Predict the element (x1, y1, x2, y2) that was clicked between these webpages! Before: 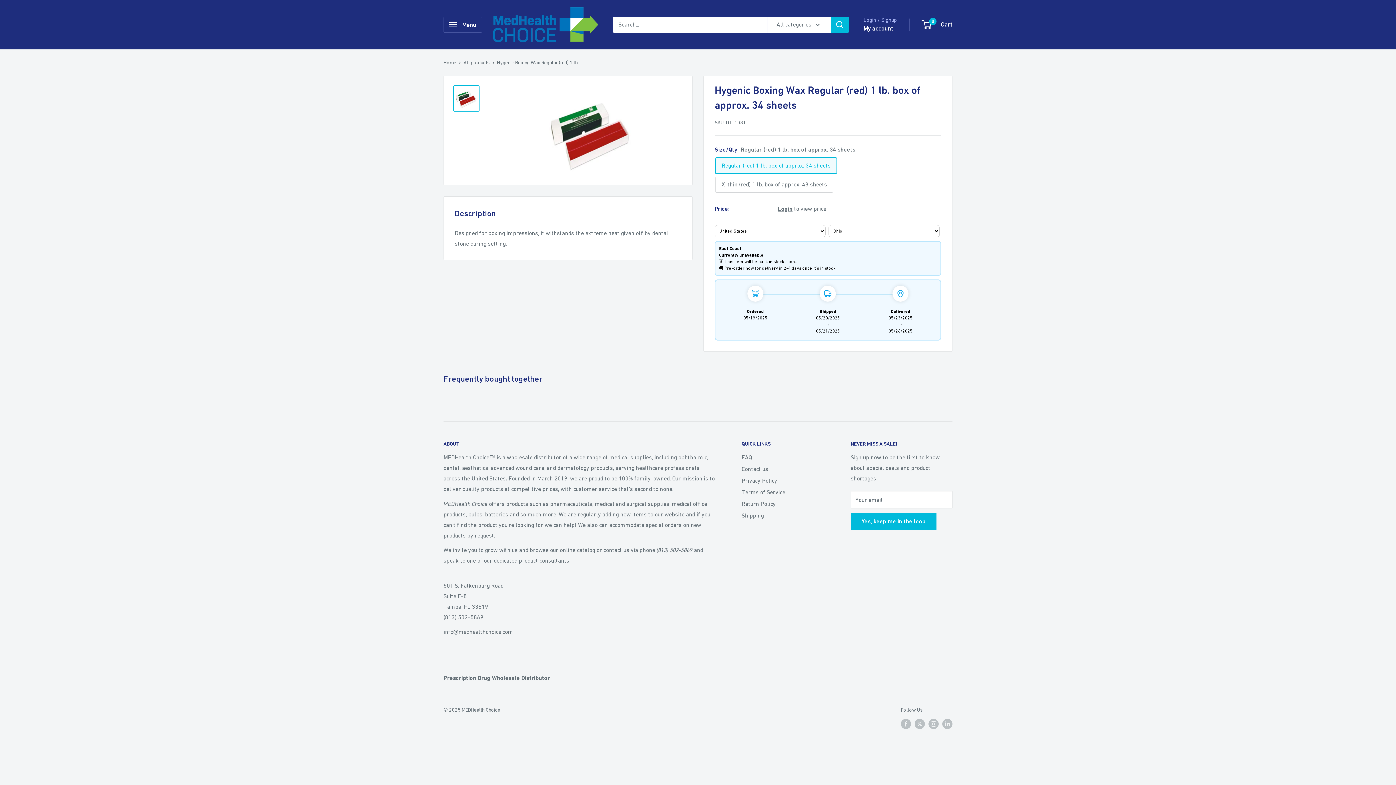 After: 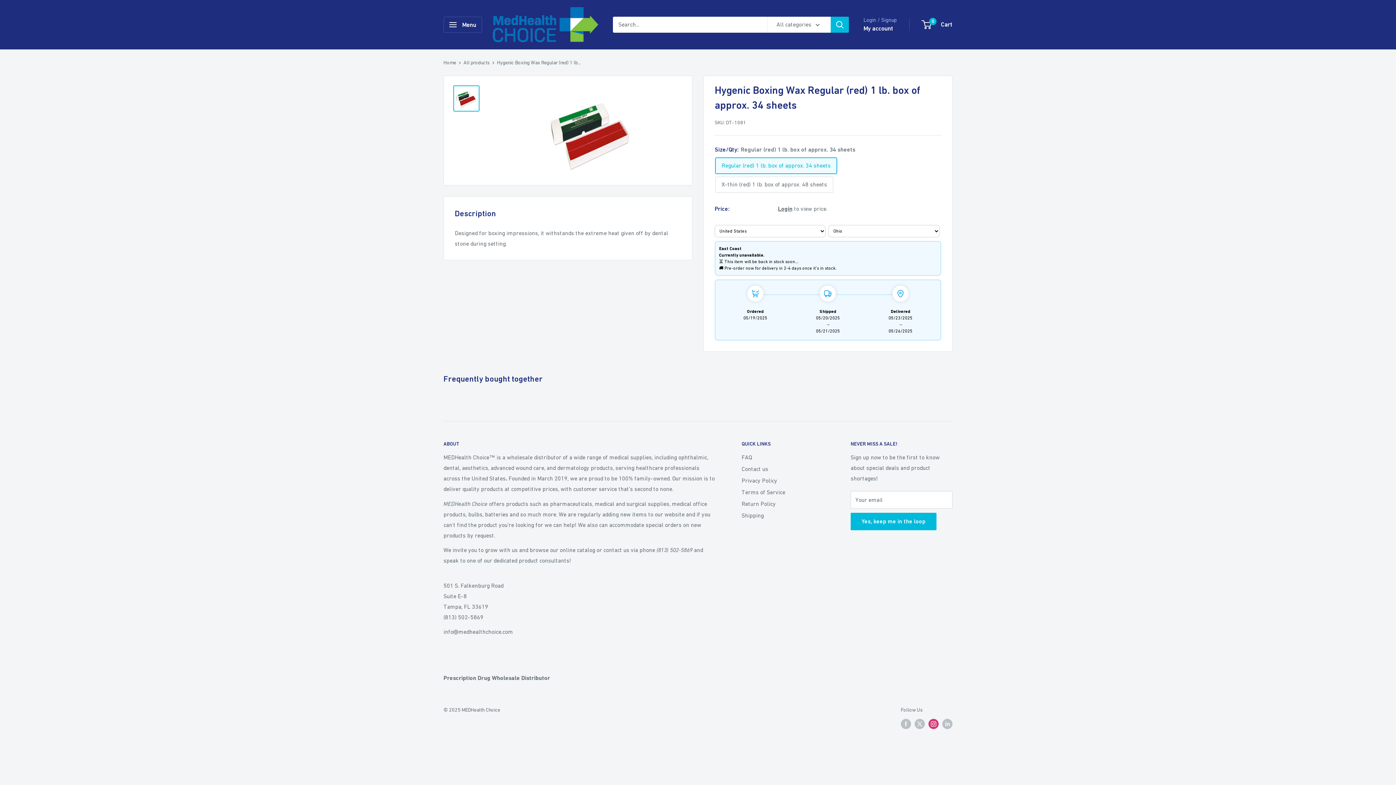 Action: label: Follow us on Instagram bbox: (928, 719, 938, 729)